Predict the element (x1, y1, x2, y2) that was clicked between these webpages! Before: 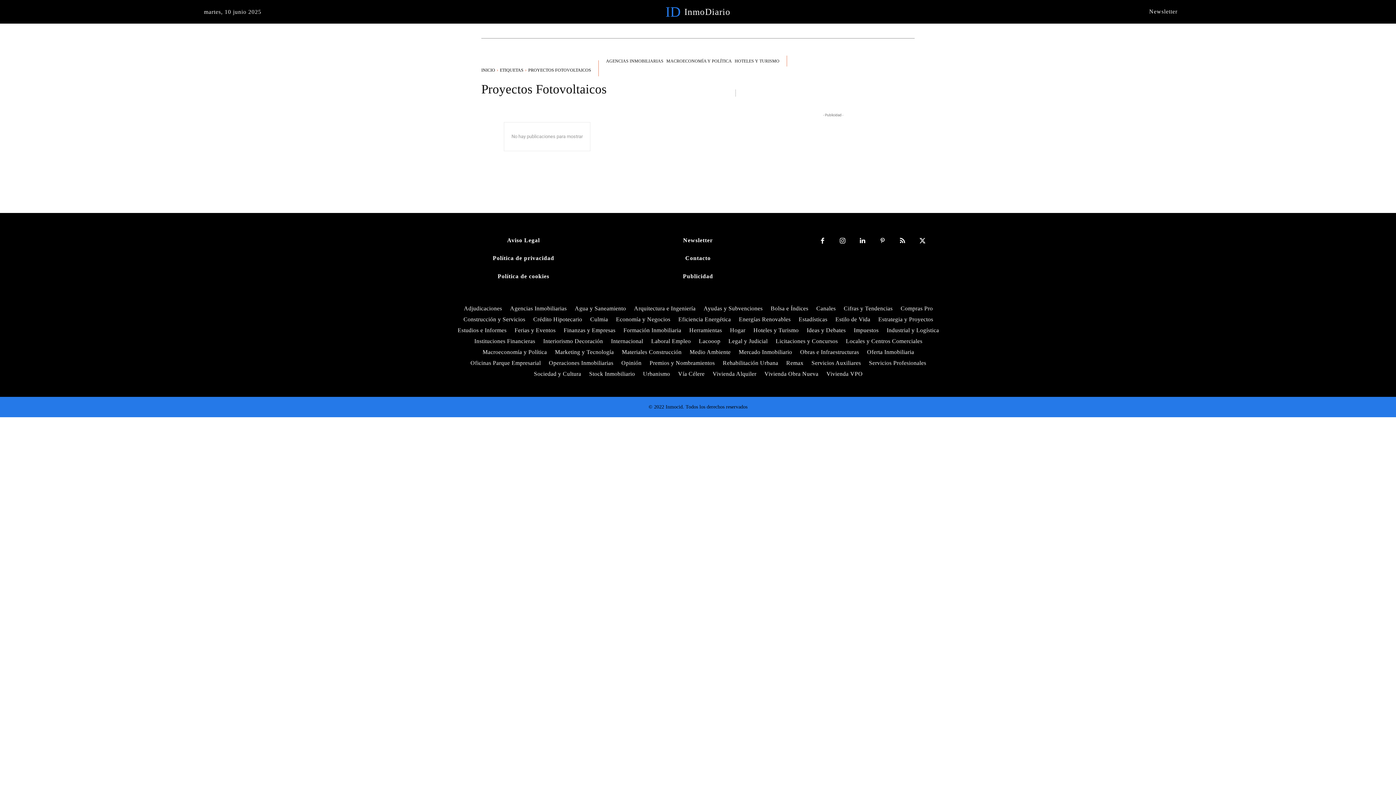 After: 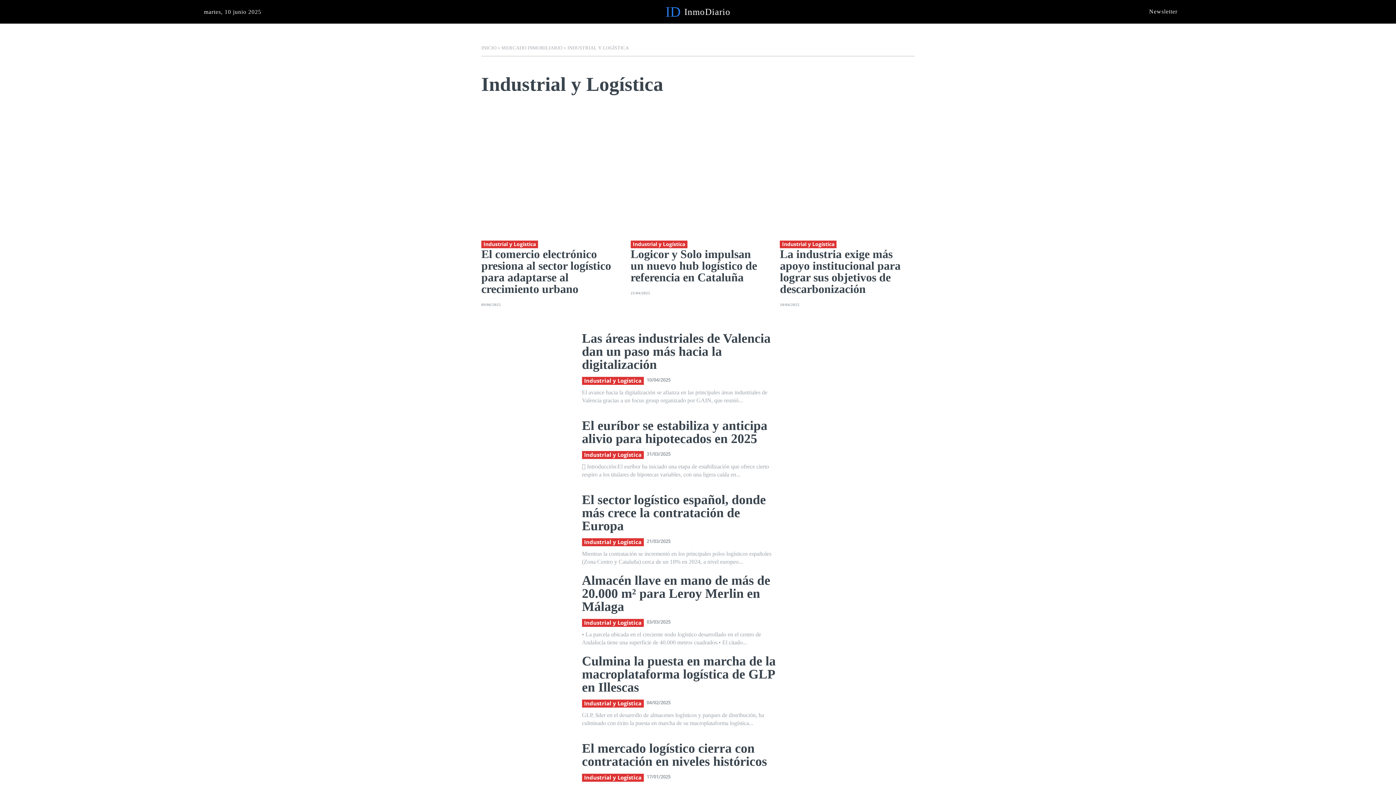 Action: label: Industrial y Logística bbox: (882, 325, 942, 335)